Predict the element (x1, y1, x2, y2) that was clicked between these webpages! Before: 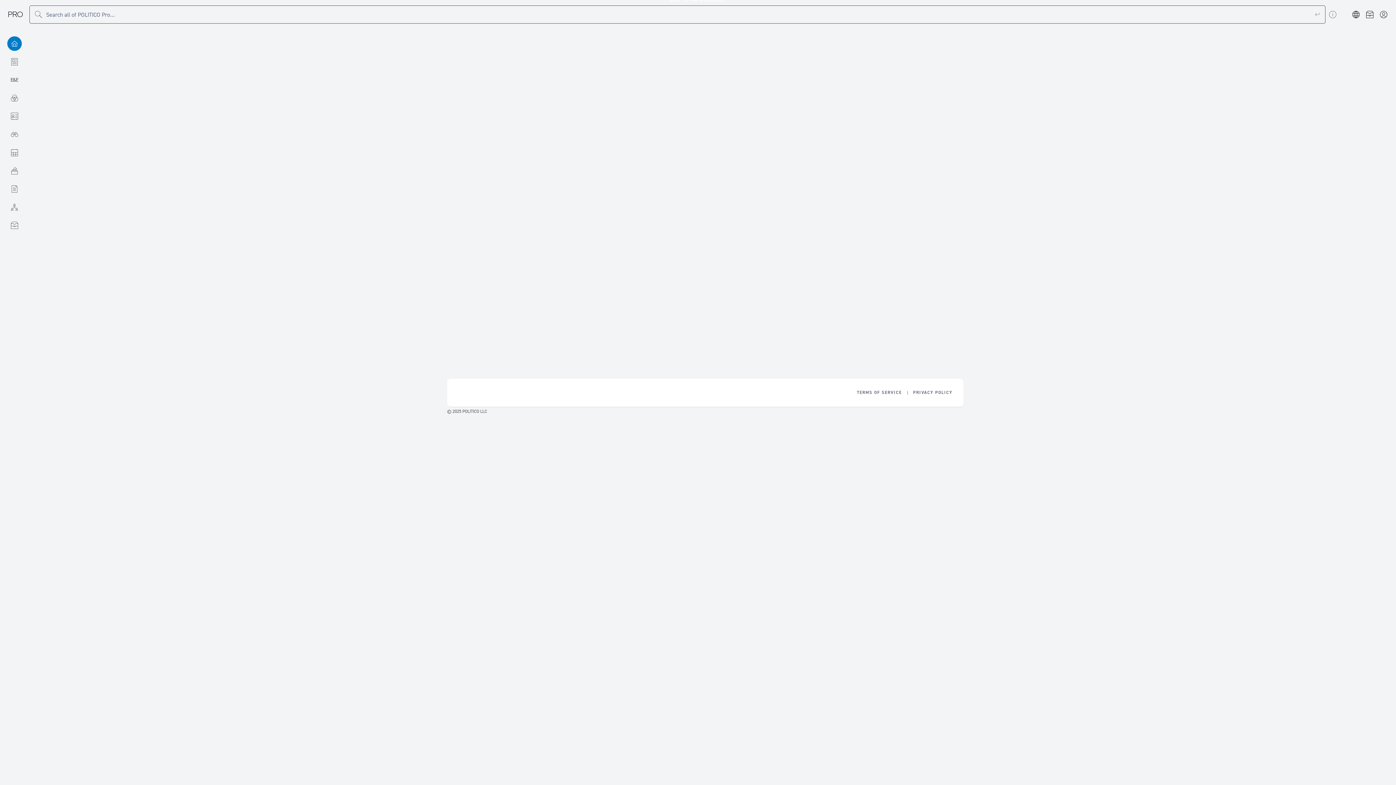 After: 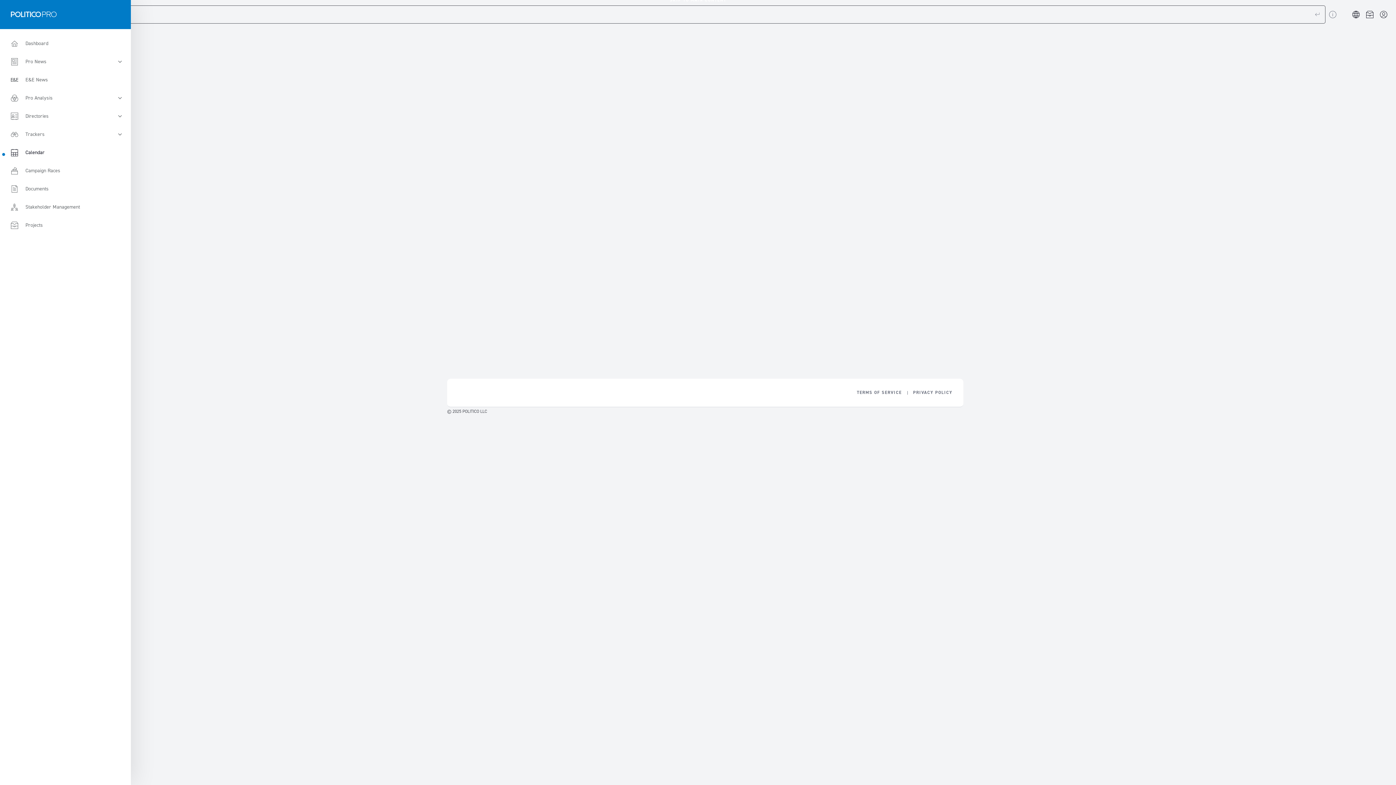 Action: bbox: (0, 143, 29, 161) label: Calendar